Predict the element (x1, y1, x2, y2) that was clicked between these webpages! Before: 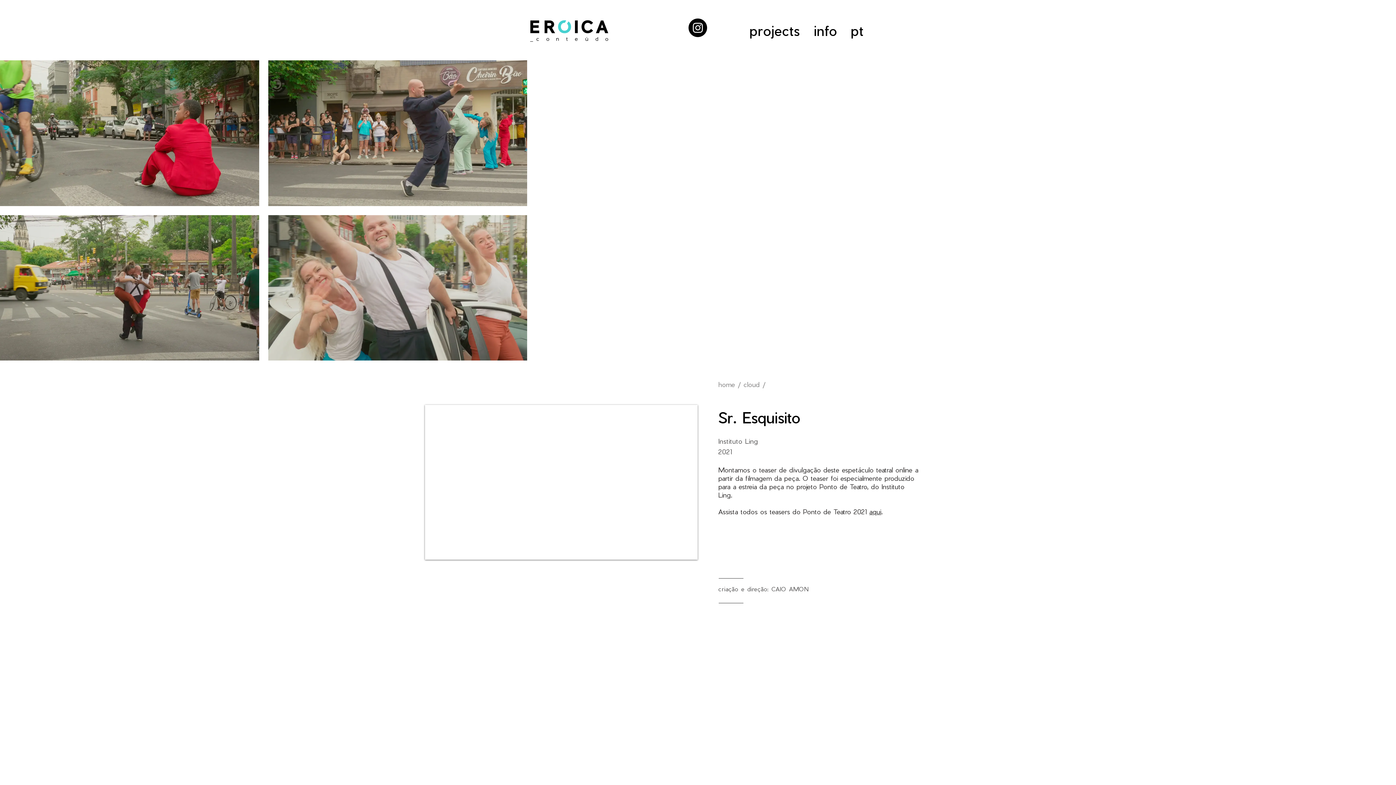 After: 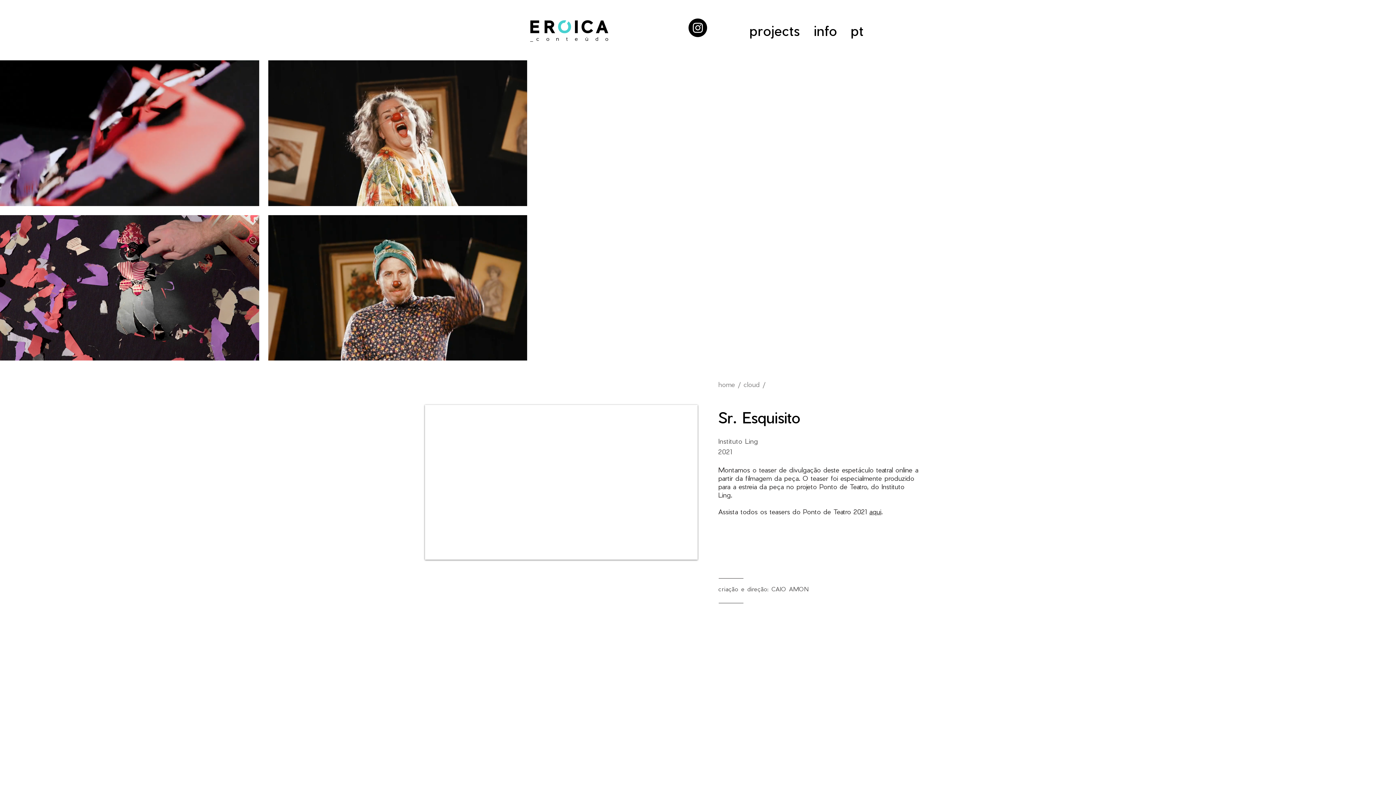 Action: label: pt bbox: (845, 18, 869, 42)